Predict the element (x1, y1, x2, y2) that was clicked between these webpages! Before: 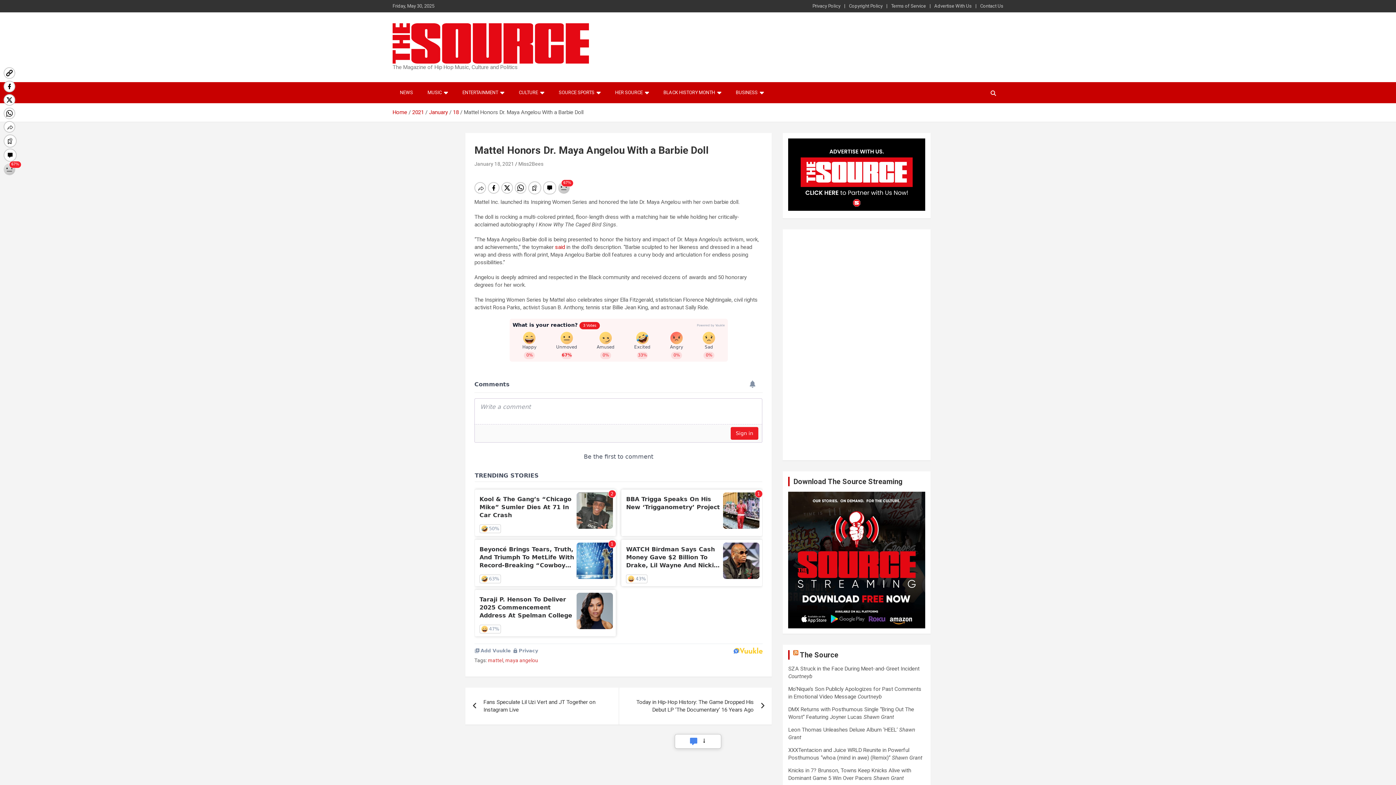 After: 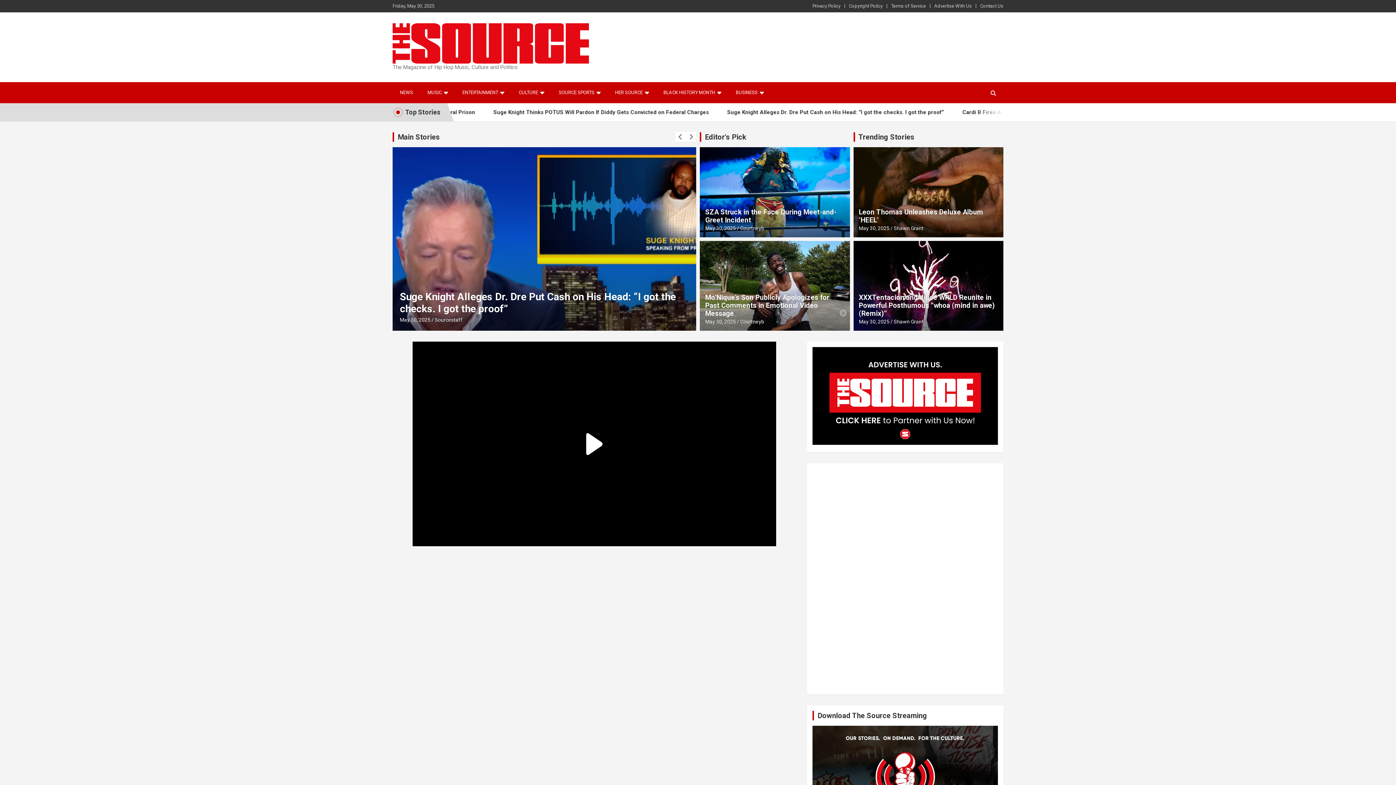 Action: bbox: (800, 650, 838, 659) label: The Source